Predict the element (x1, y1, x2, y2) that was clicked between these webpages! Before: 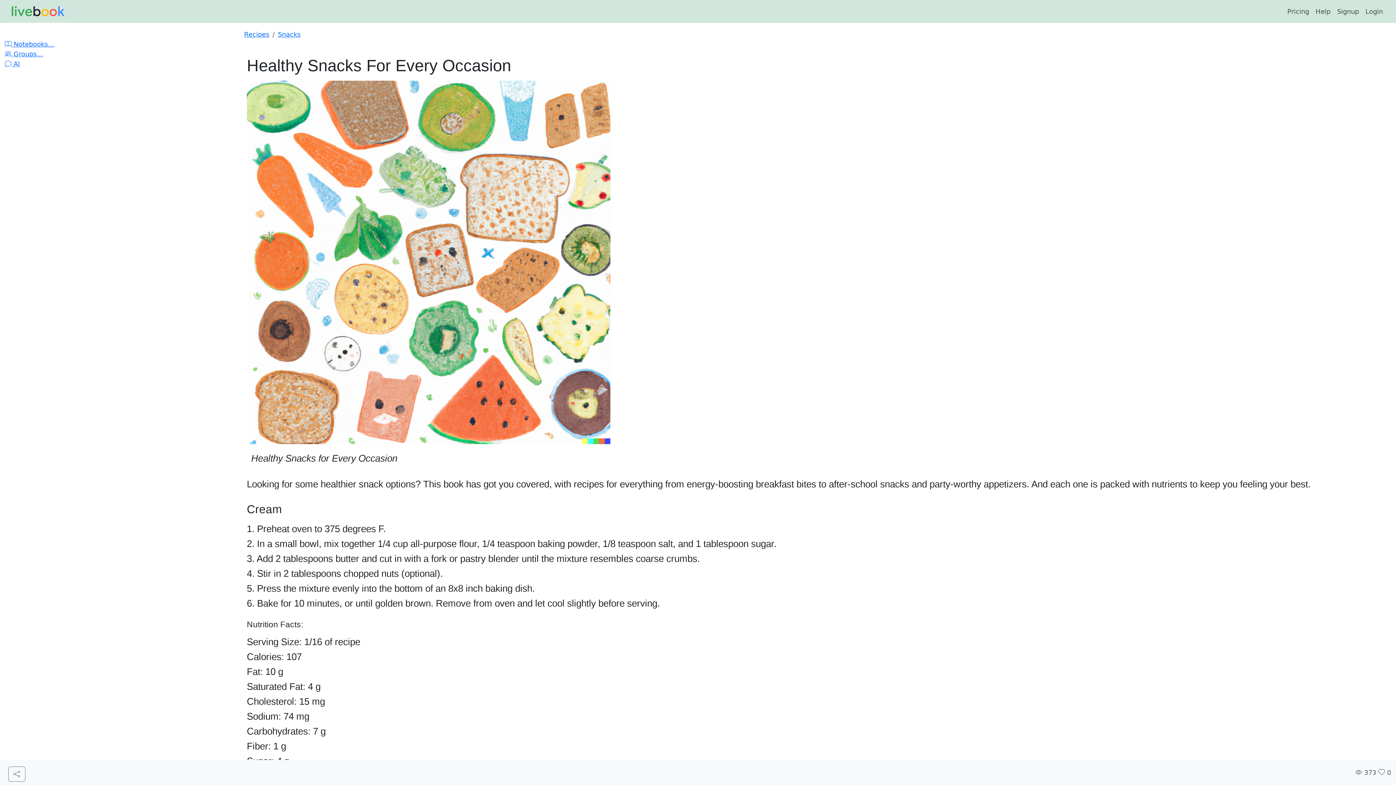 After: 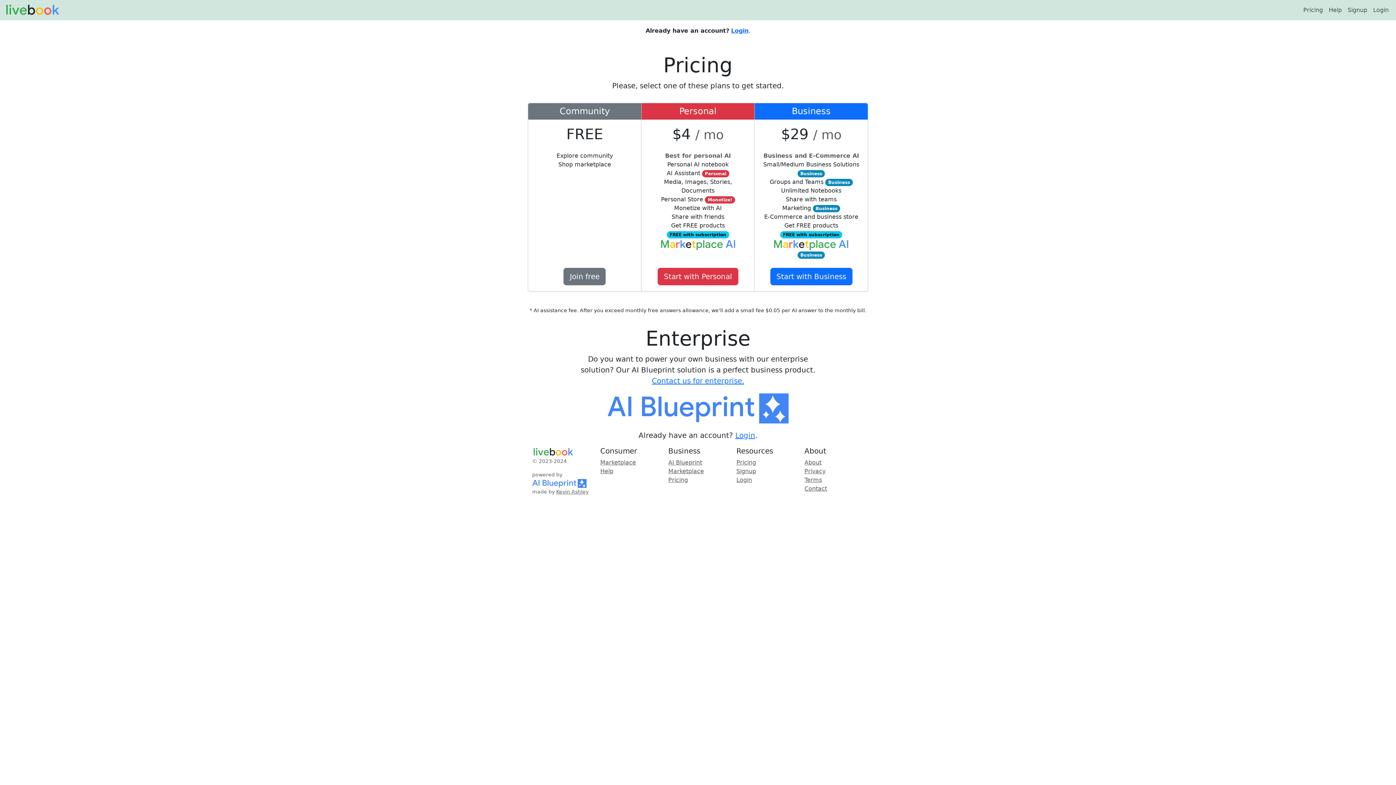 Action: bbox: (4, 40, 54, 48) label:  Notebooks...